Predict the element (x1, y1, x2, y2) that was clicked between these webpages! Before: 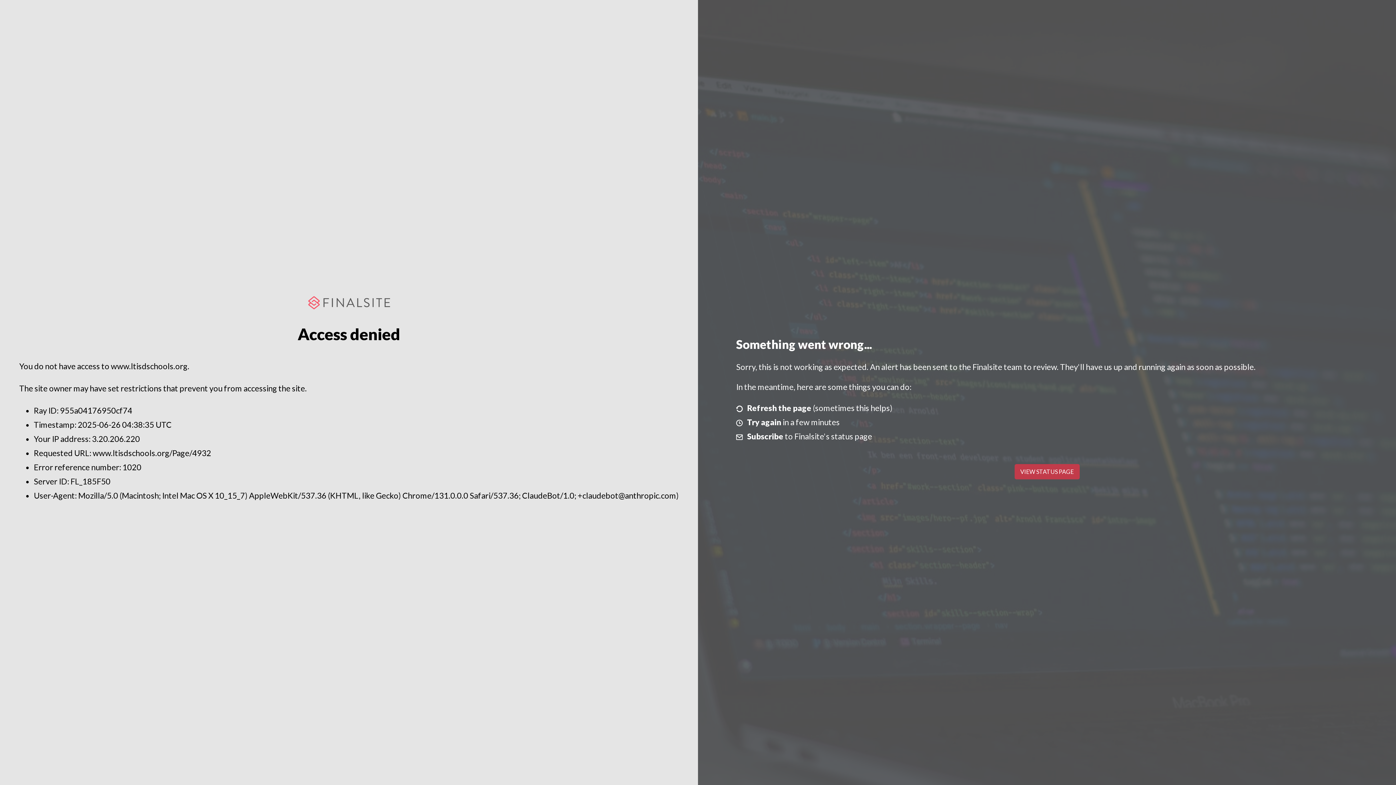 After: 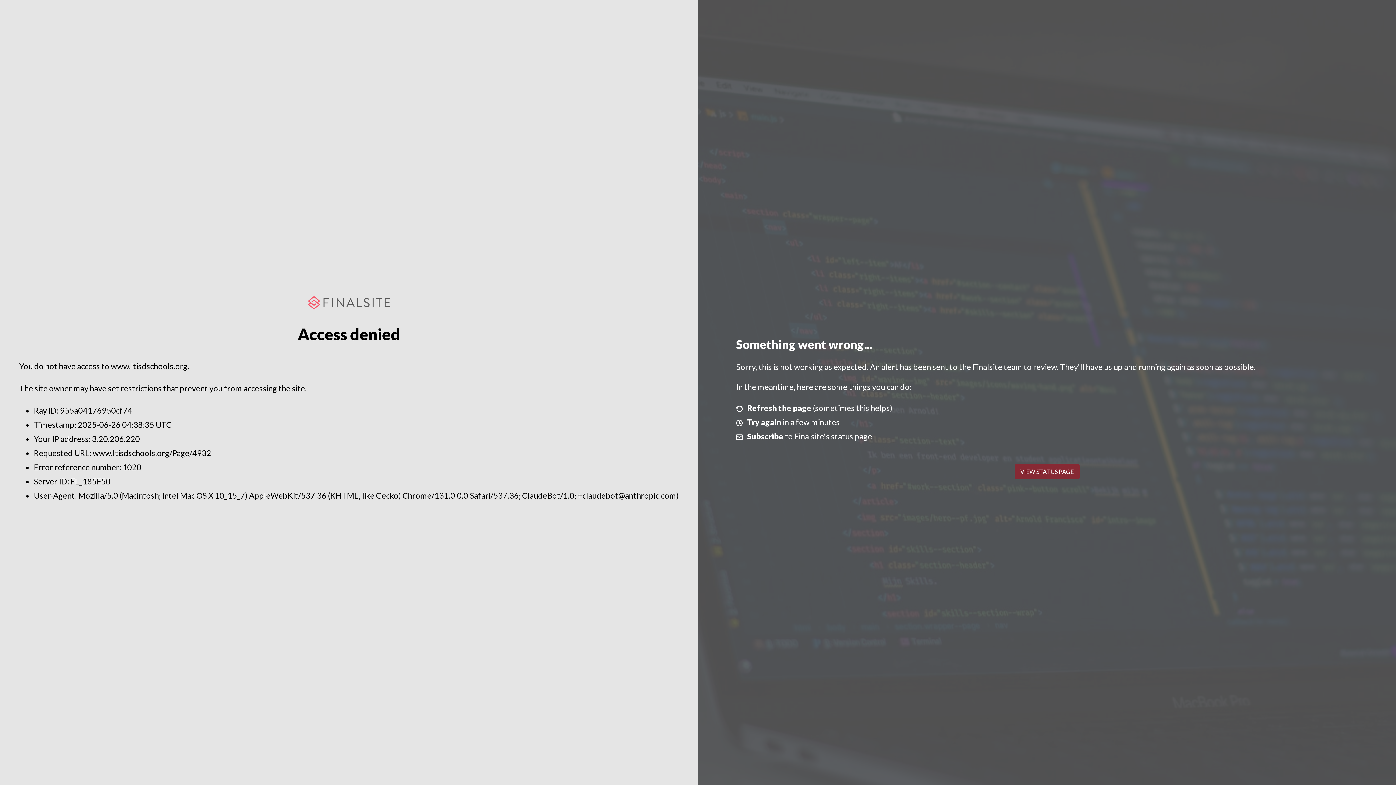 Action: label: VIEW STATUS PAGE bbox: (1014, 464, 1079, 479)